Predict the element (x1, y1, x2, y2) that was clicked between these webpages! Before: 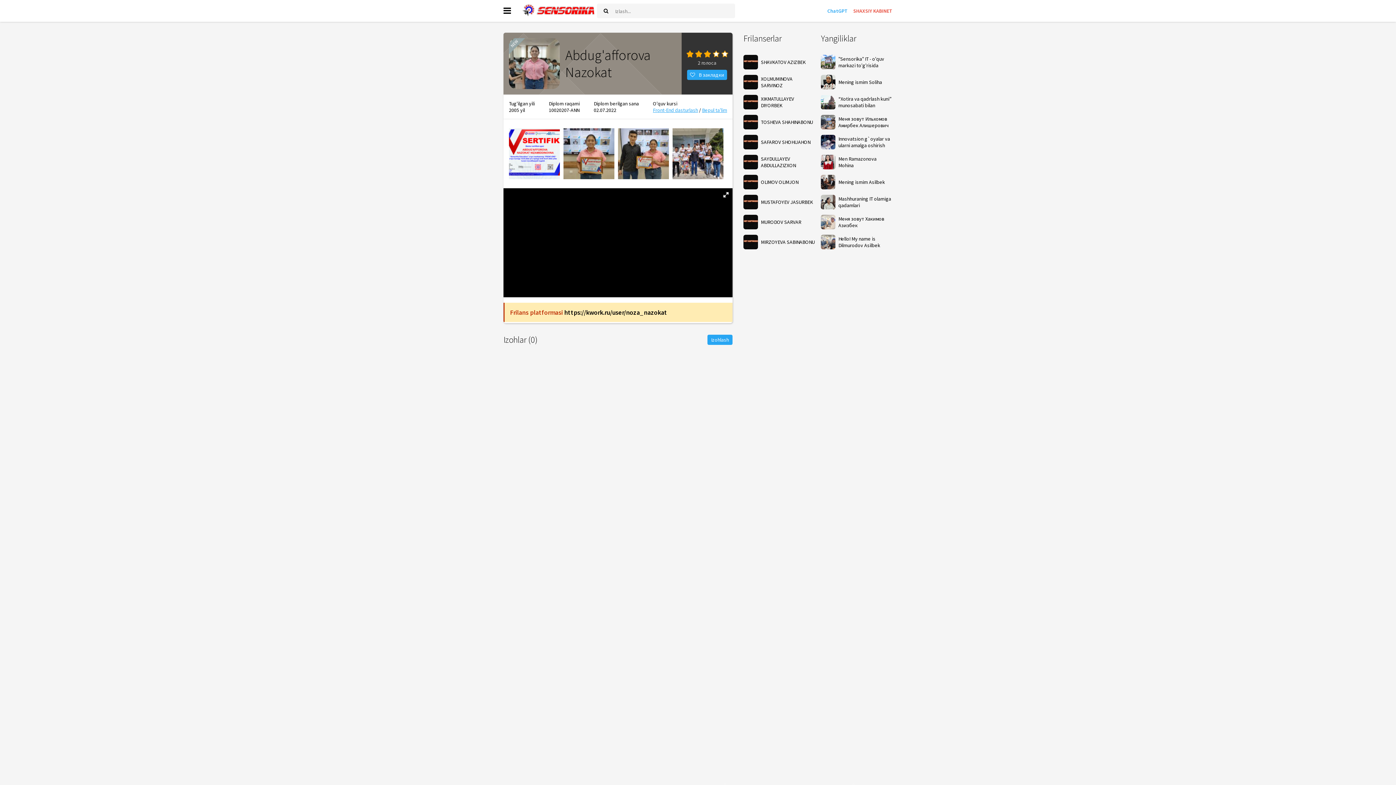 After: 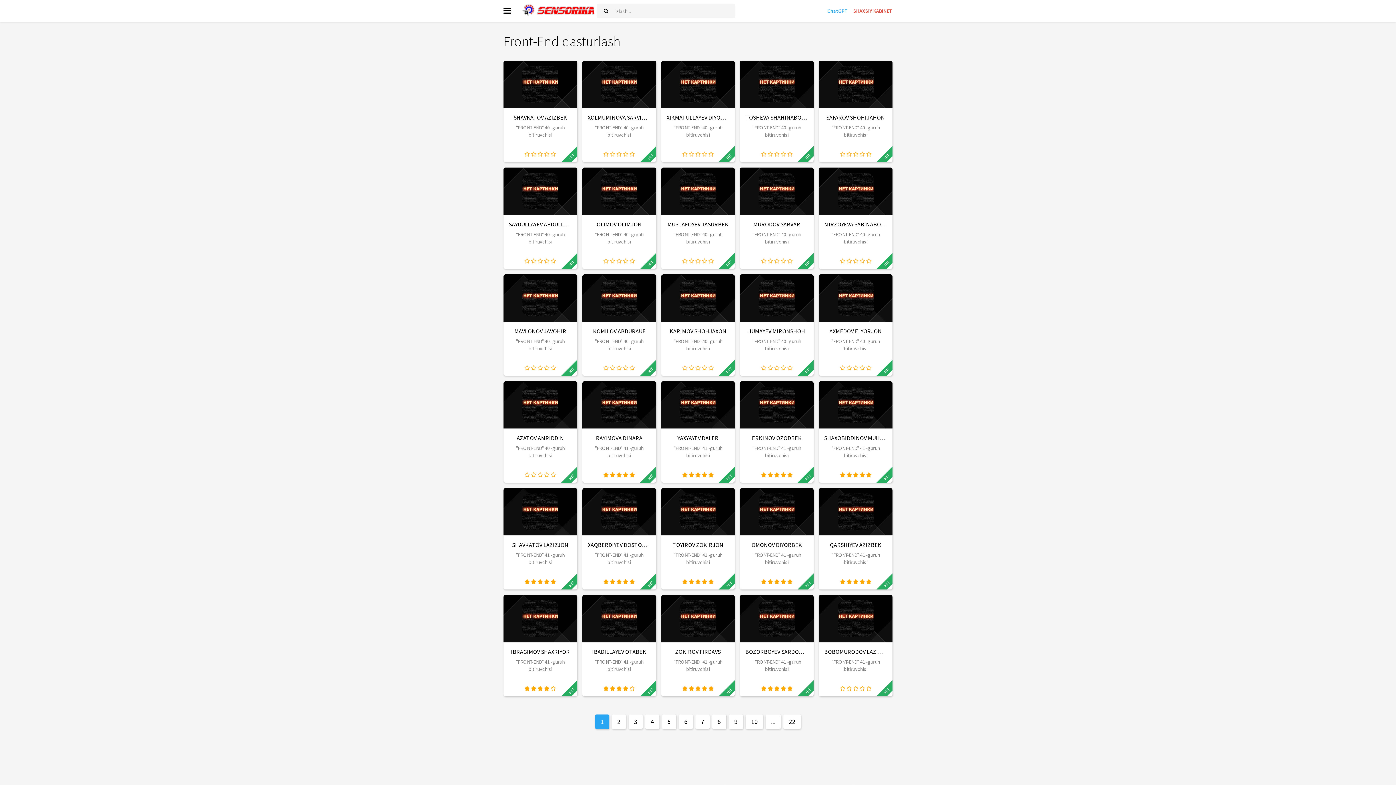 Action: label: Front-End dasturlash bbox: (653, 106, 698, 113)